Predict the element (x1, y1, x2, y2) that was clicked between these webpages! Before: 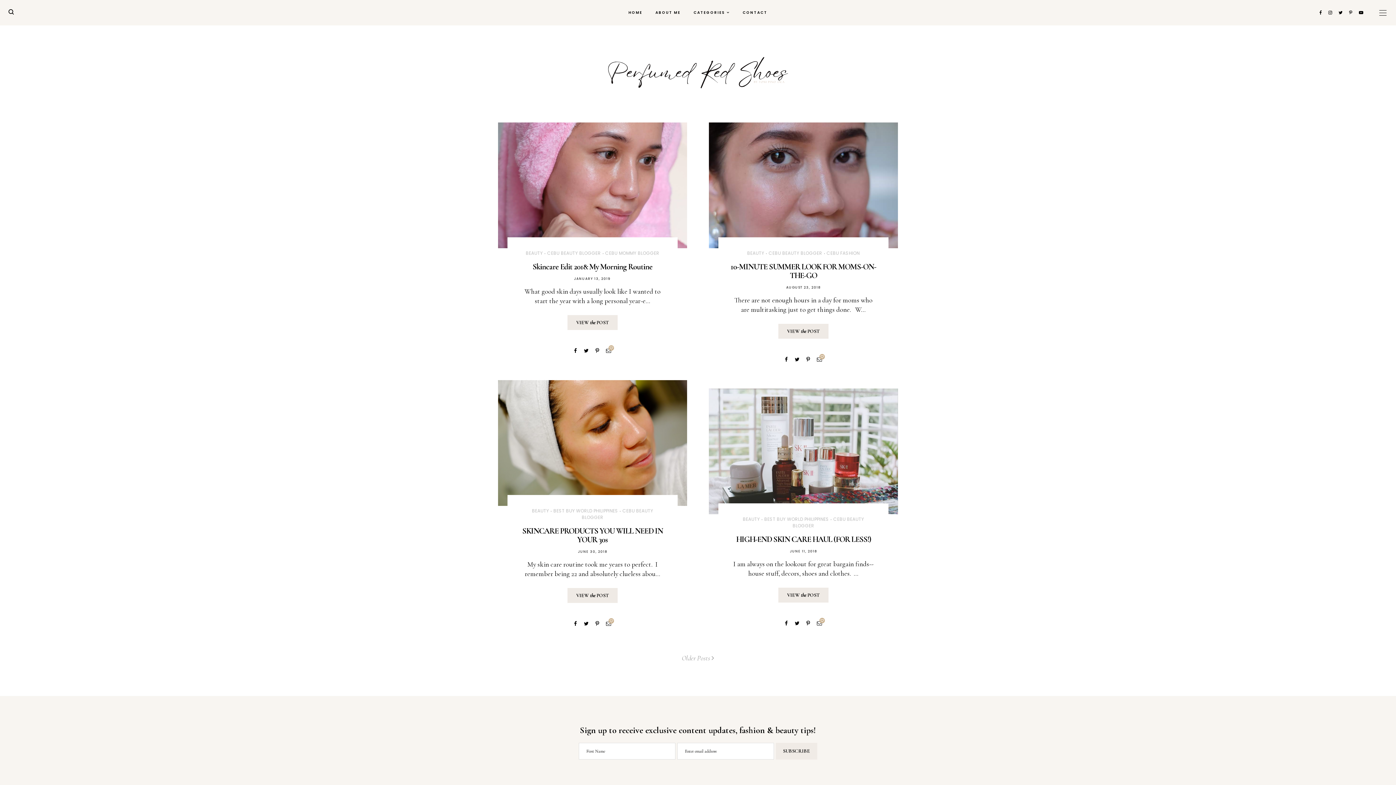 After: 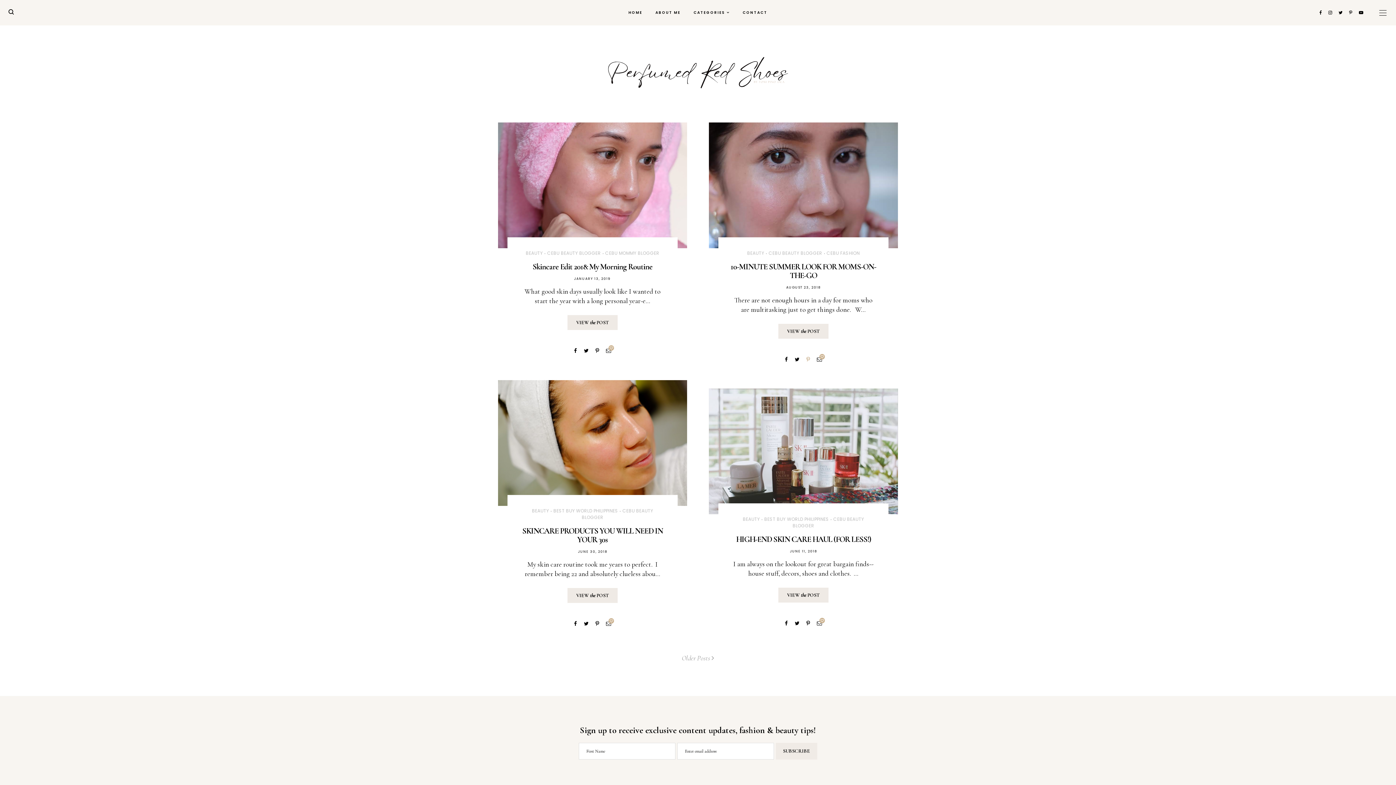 Action: bbox: (806, 356, 810, 362)